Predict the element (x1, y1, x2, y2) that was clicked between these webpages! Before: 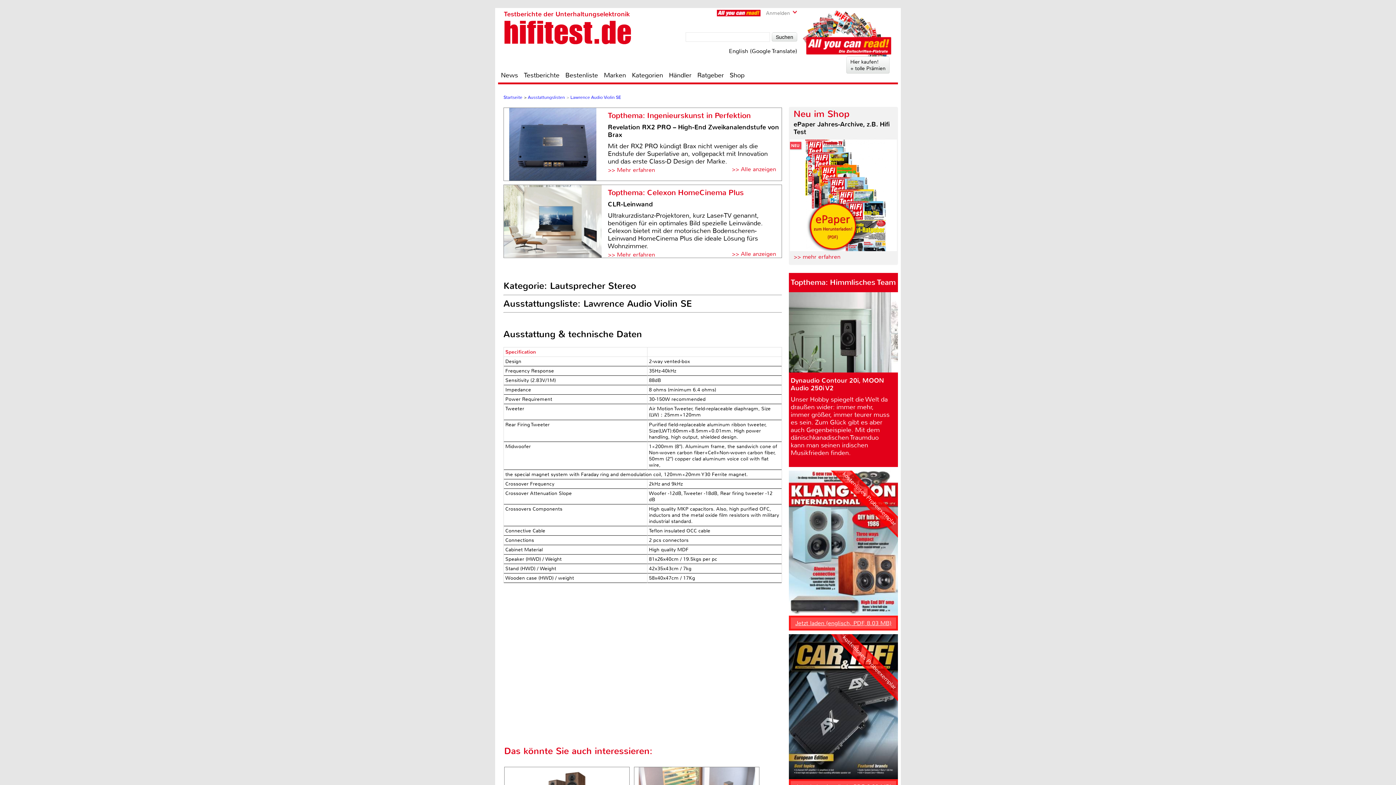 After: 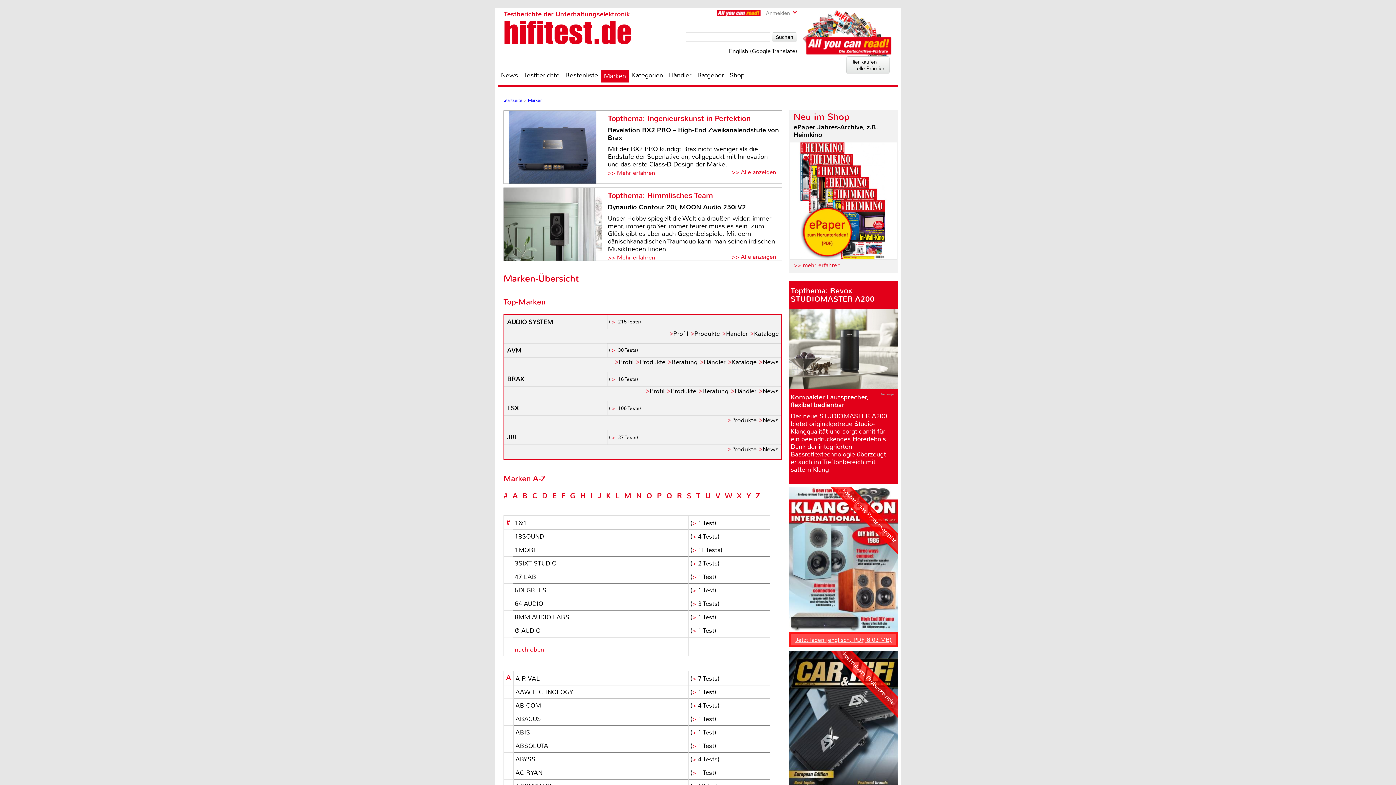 Action: label: Marken bbox: (601, 70, 629, 79)